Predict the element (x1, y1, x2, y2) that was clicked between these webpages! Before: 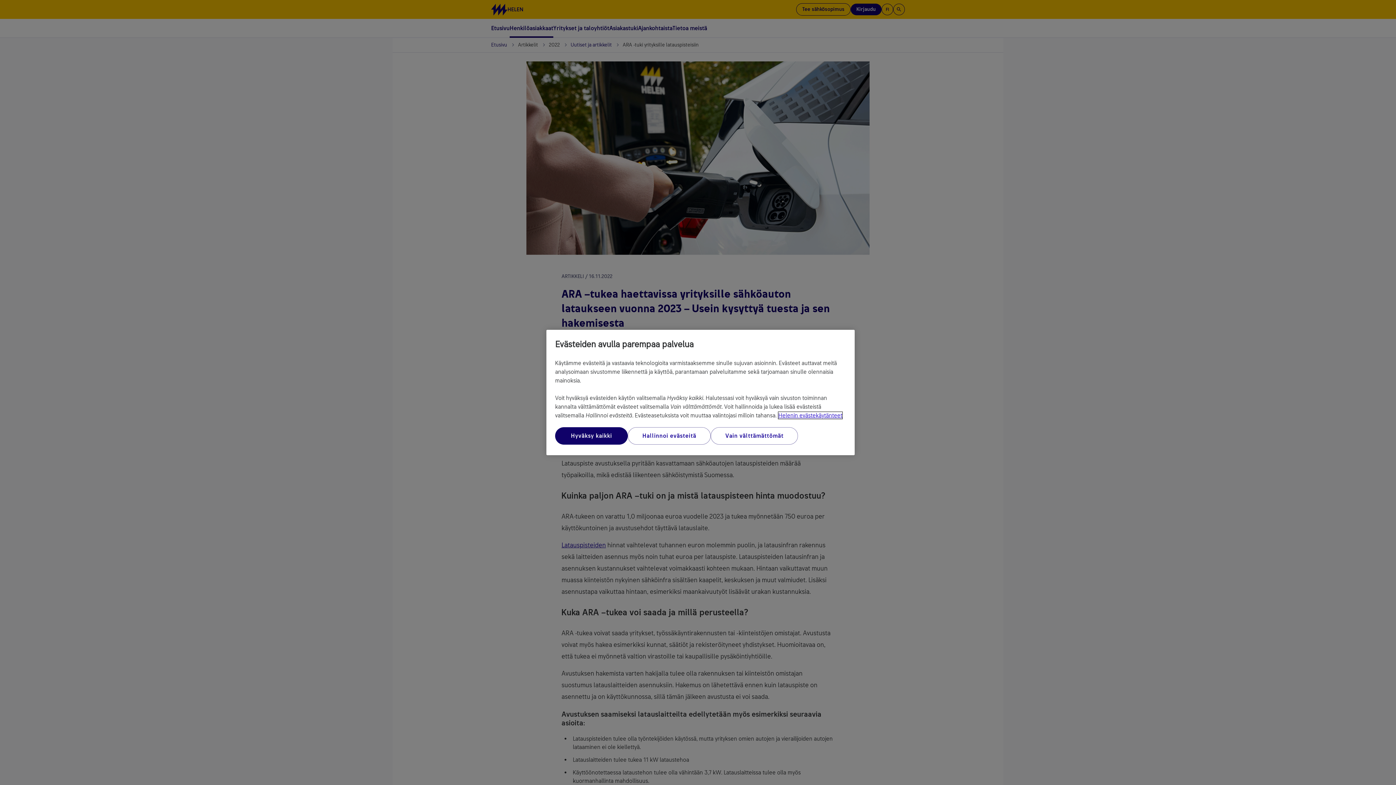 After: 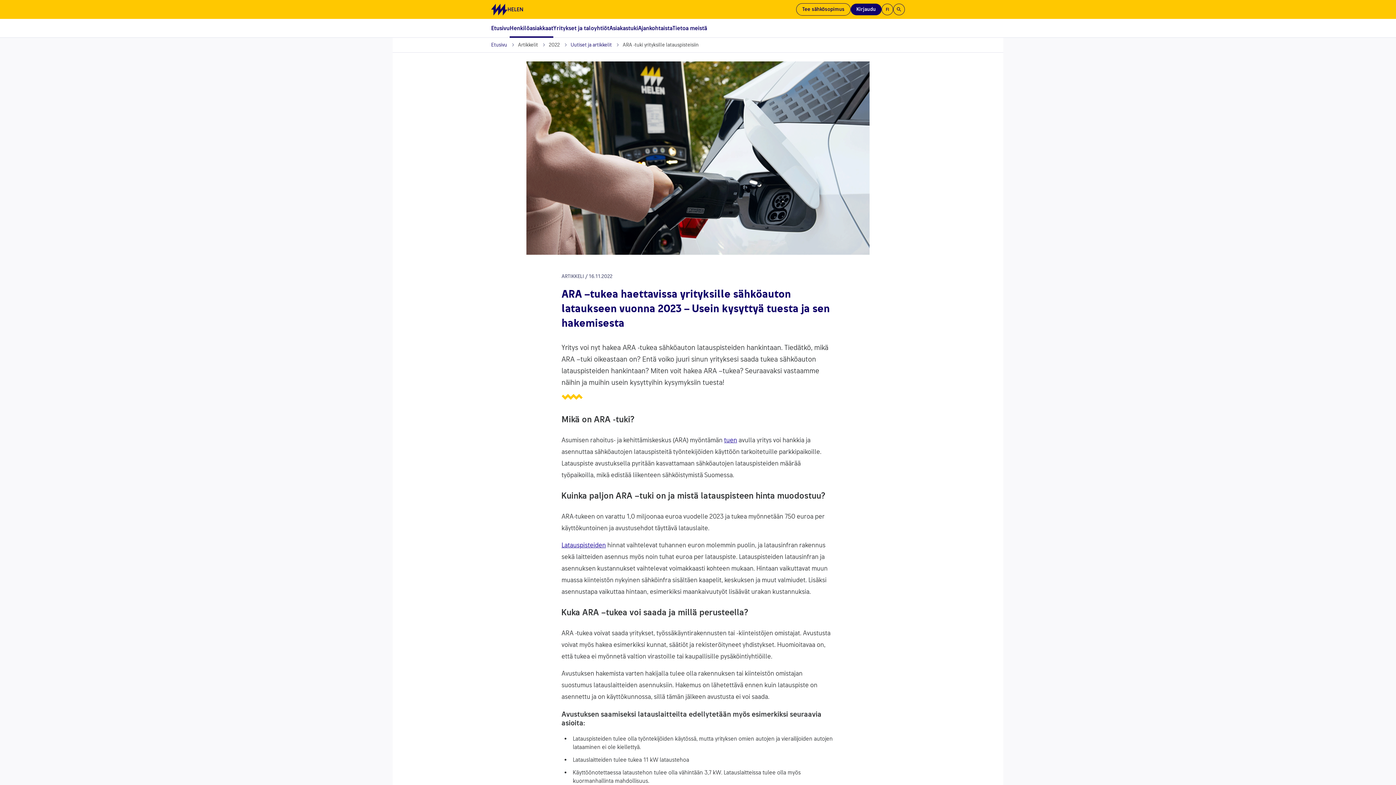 Action: bbox: (710, 427, 798, 444) label: Vain välttämättömät